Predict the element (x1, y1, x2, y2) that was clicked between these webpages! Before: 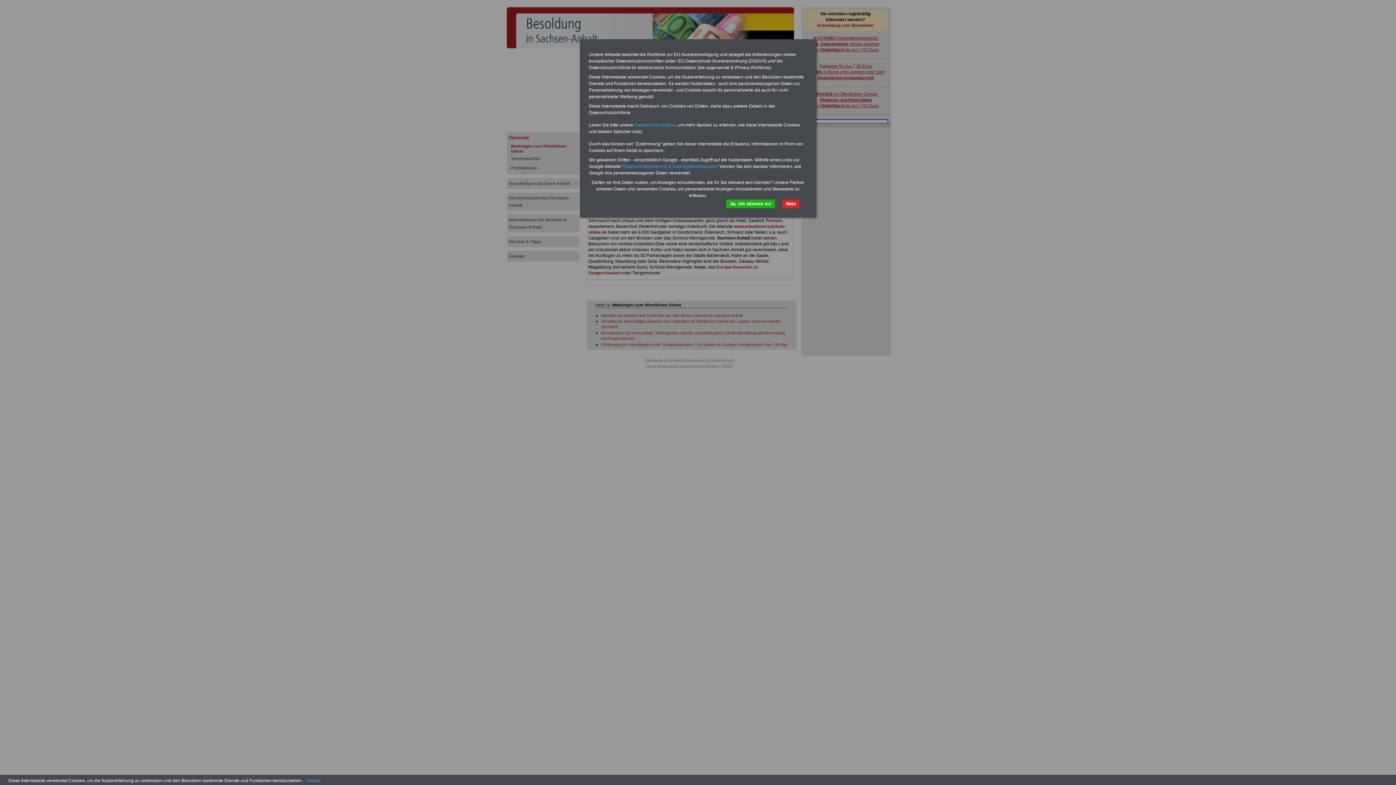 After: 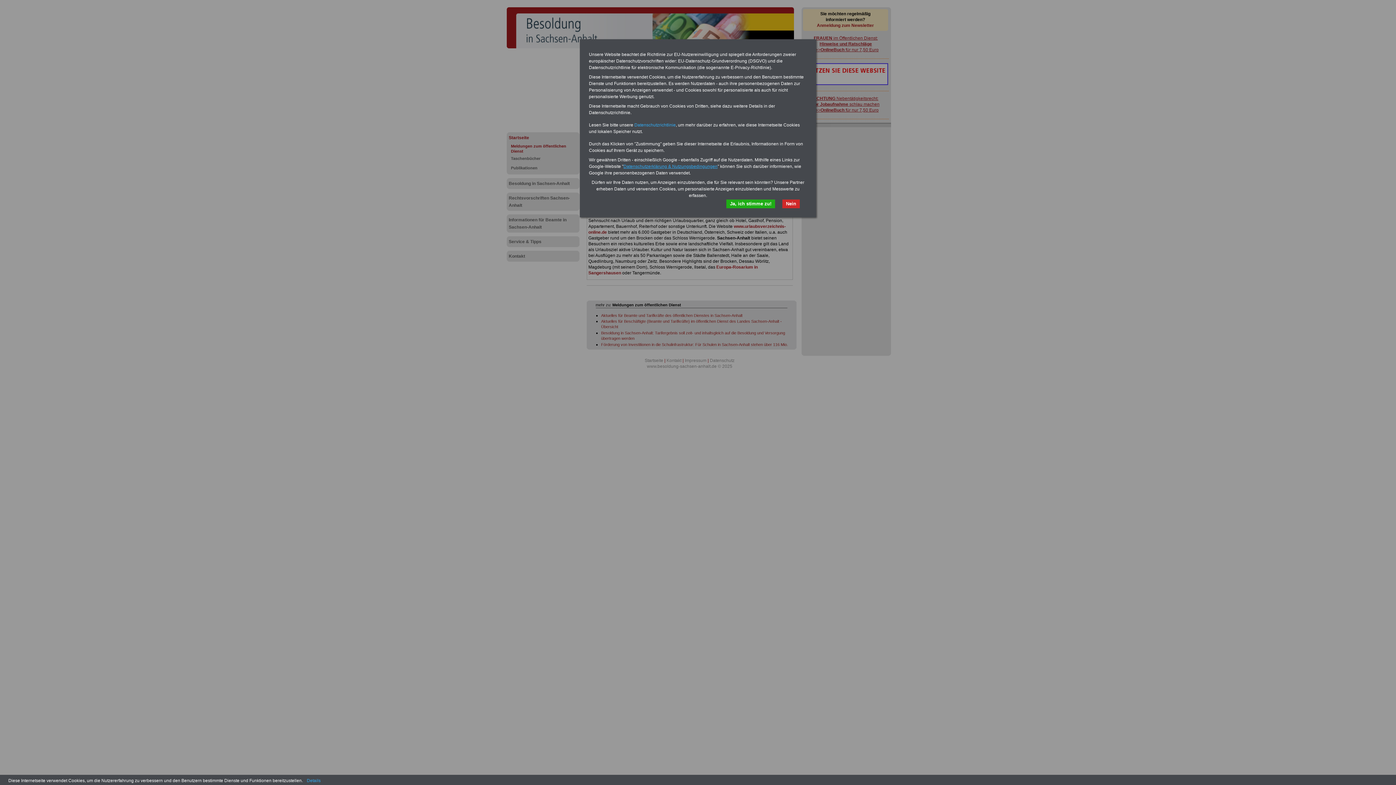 Action: bbox: (623, 164, 717, 169) label: Datenschutzerklärung & Nutzungsbedingungen